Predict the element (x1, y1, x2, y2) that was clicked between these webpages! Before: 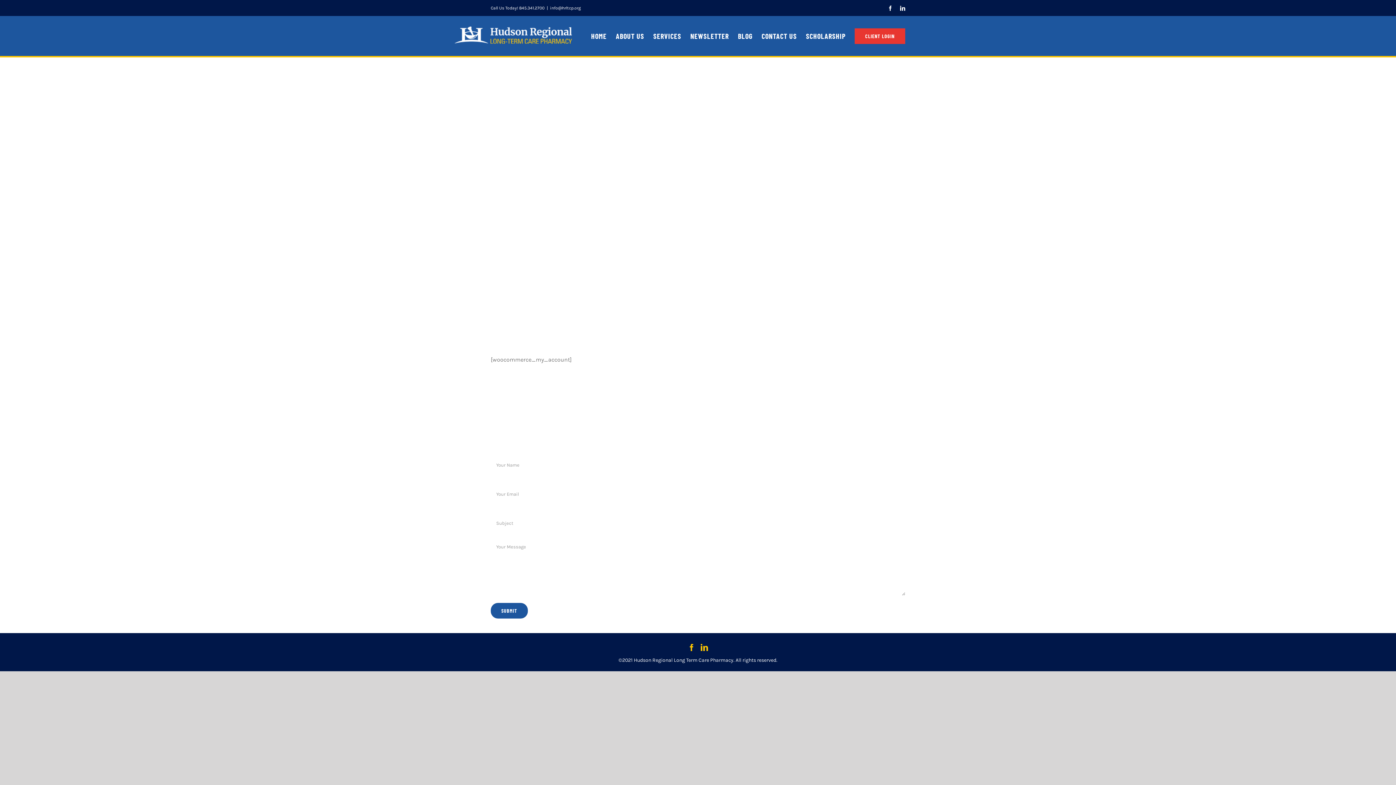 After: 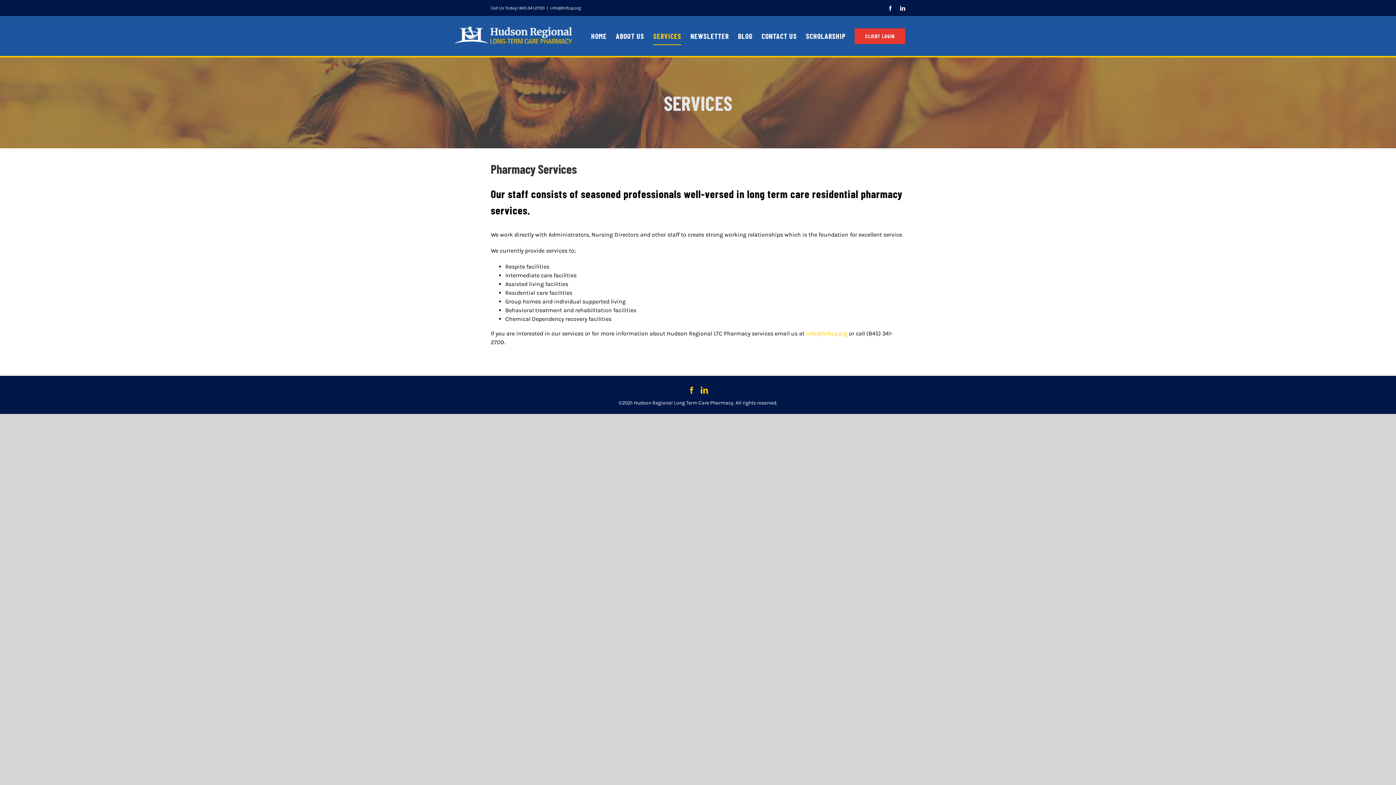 Action: bbox: (653, 16, 681, 56) label: SERVICES